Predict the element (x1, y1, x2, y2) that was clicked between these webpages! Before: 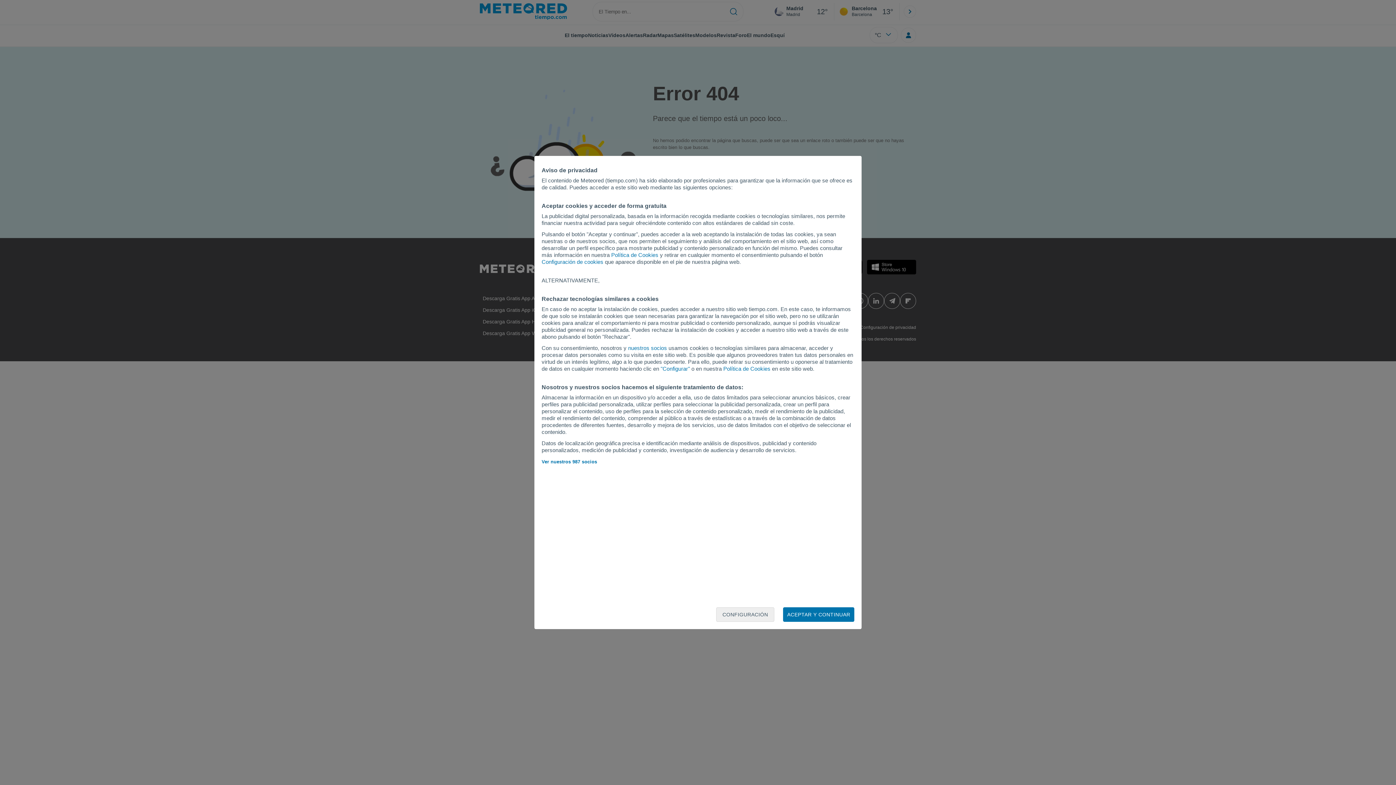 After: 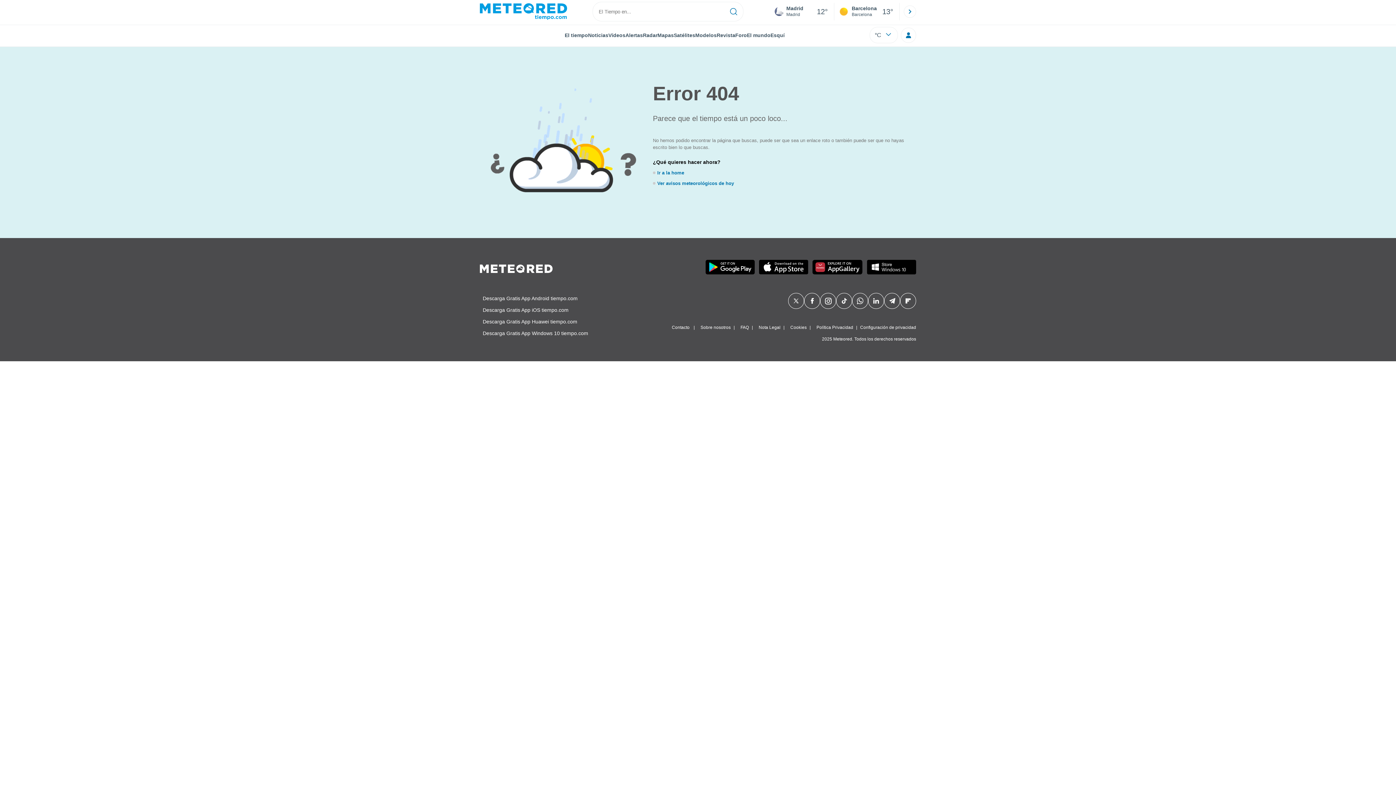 Action: label: ACEPTAR Y CONTINUAR bbox: (783, 607, 854, 622)